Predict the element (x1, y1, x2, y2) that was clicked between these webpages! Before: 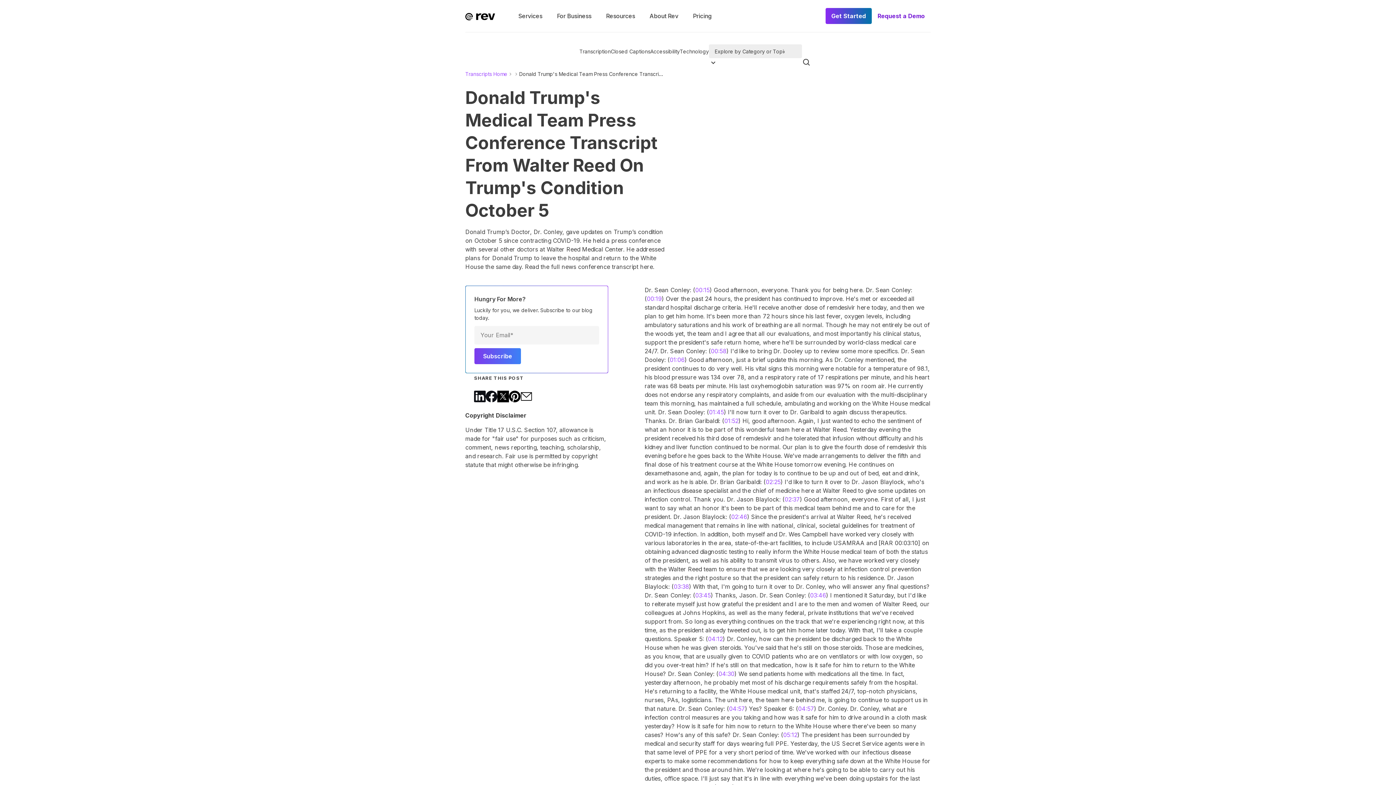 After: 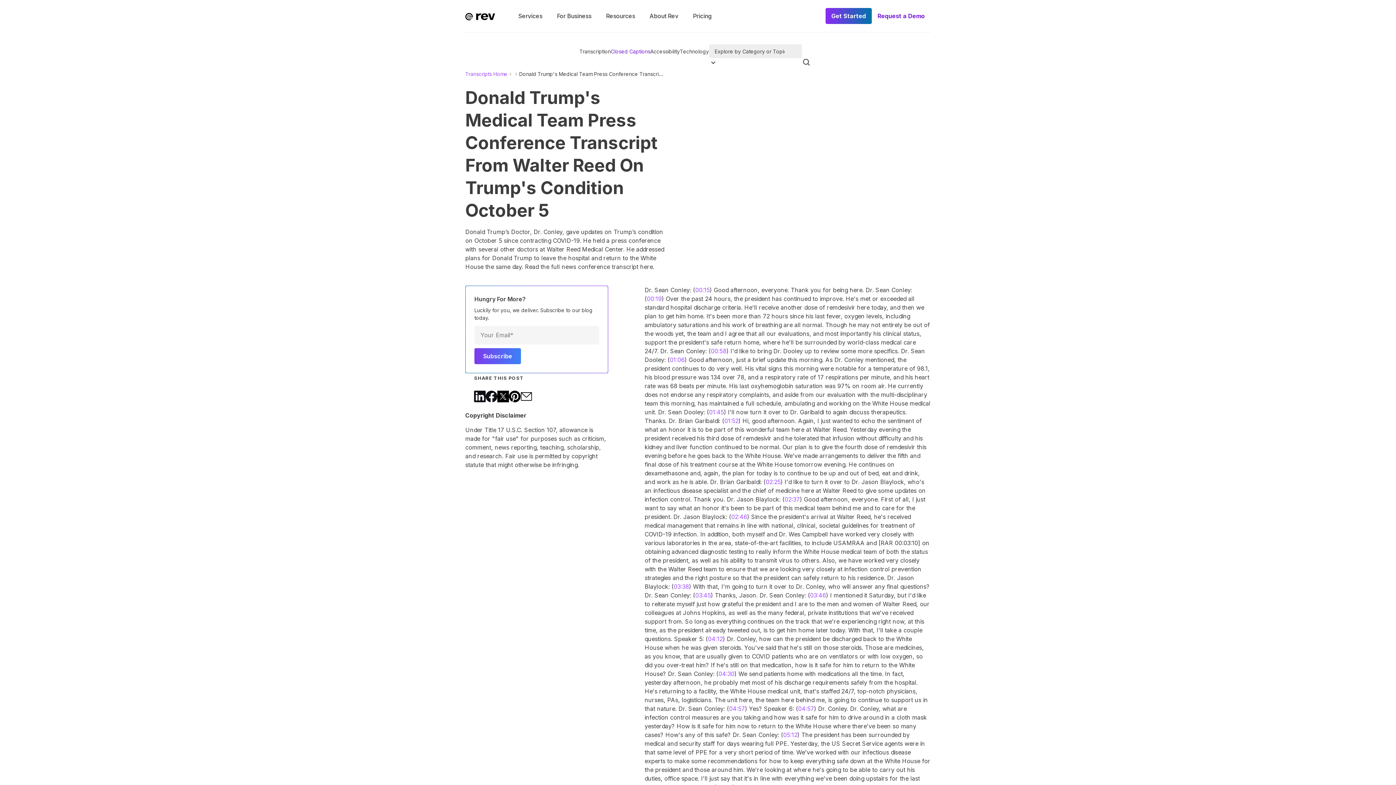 Action: label: Closed Captions bbox: (610, 47, 650, 55)